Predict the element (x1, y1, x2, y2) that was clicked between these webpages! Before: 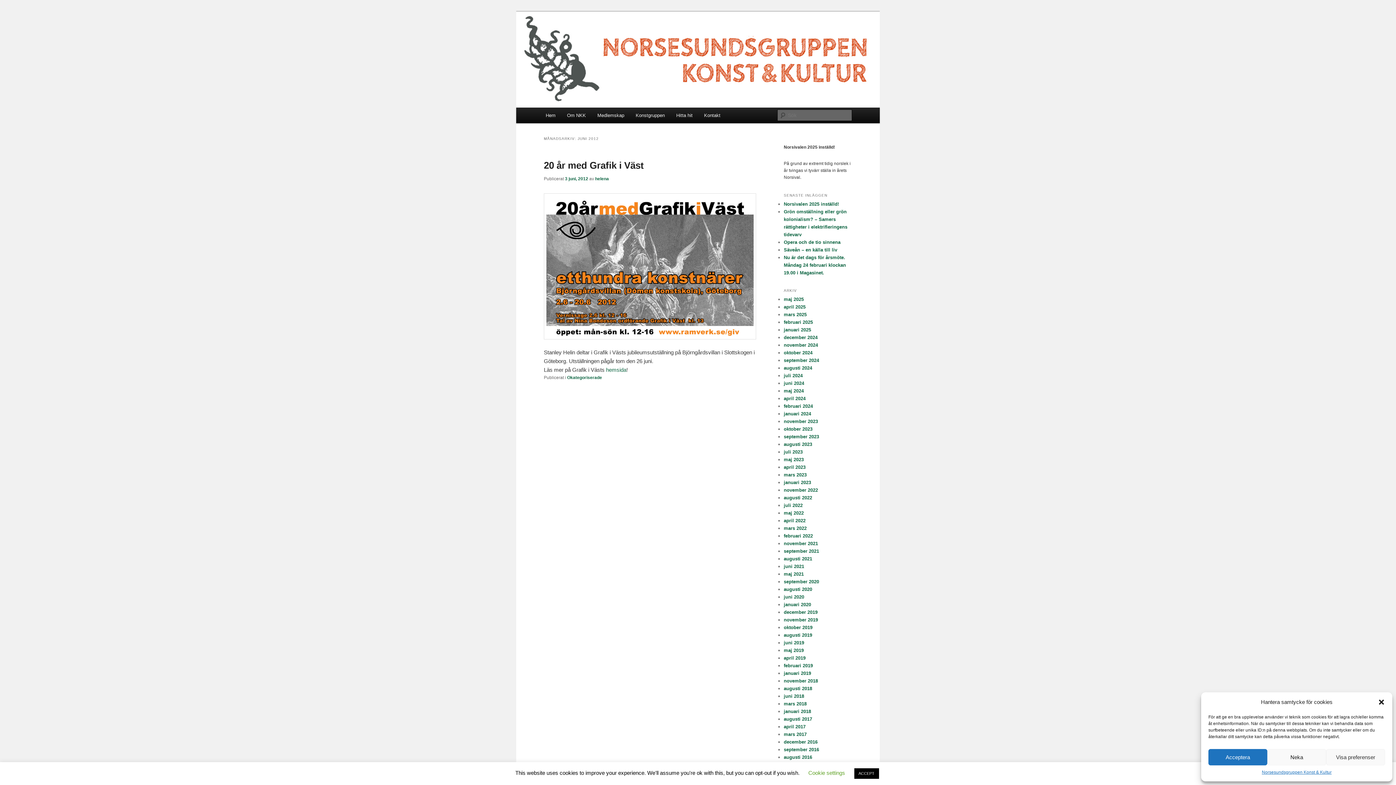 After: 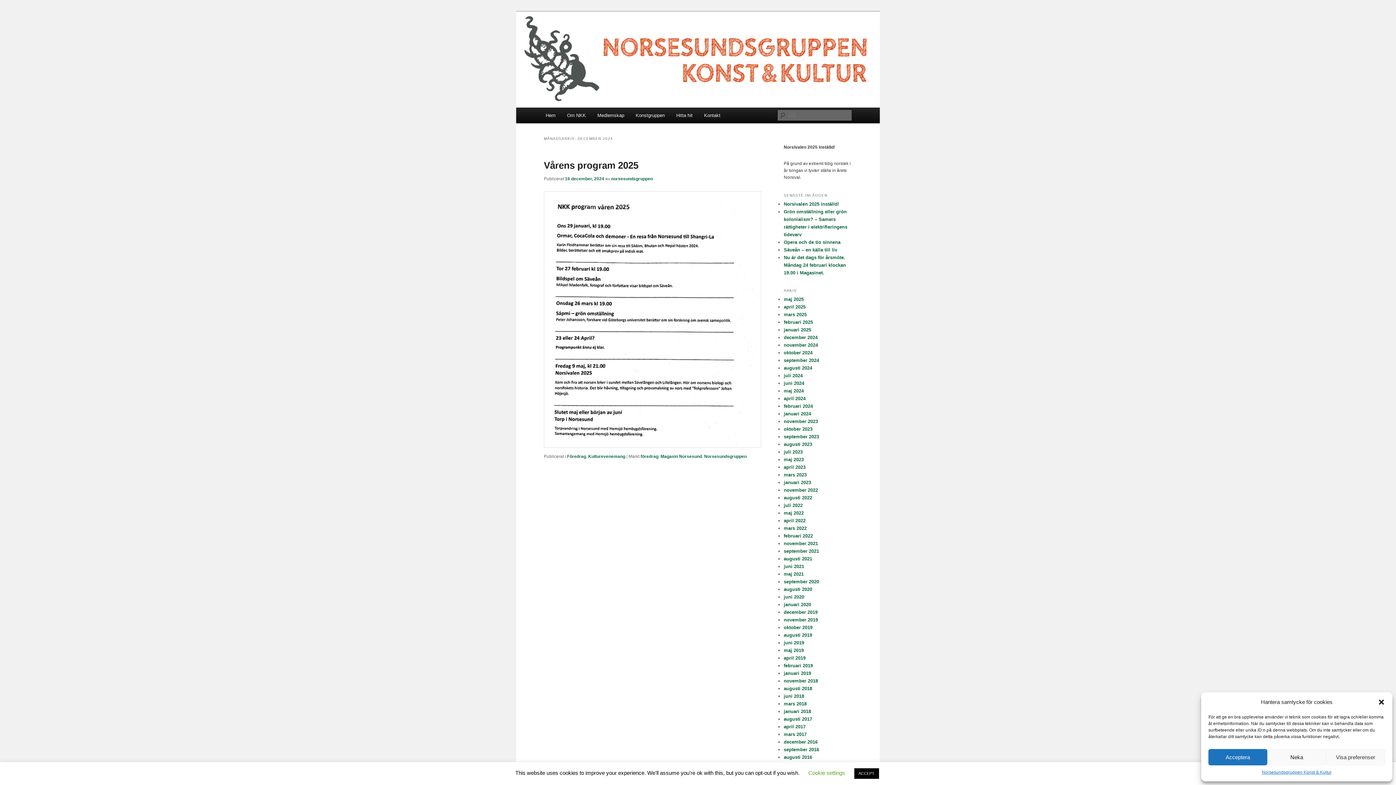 Action: label: december 2024 bbox: (784, 334, 817, 340)